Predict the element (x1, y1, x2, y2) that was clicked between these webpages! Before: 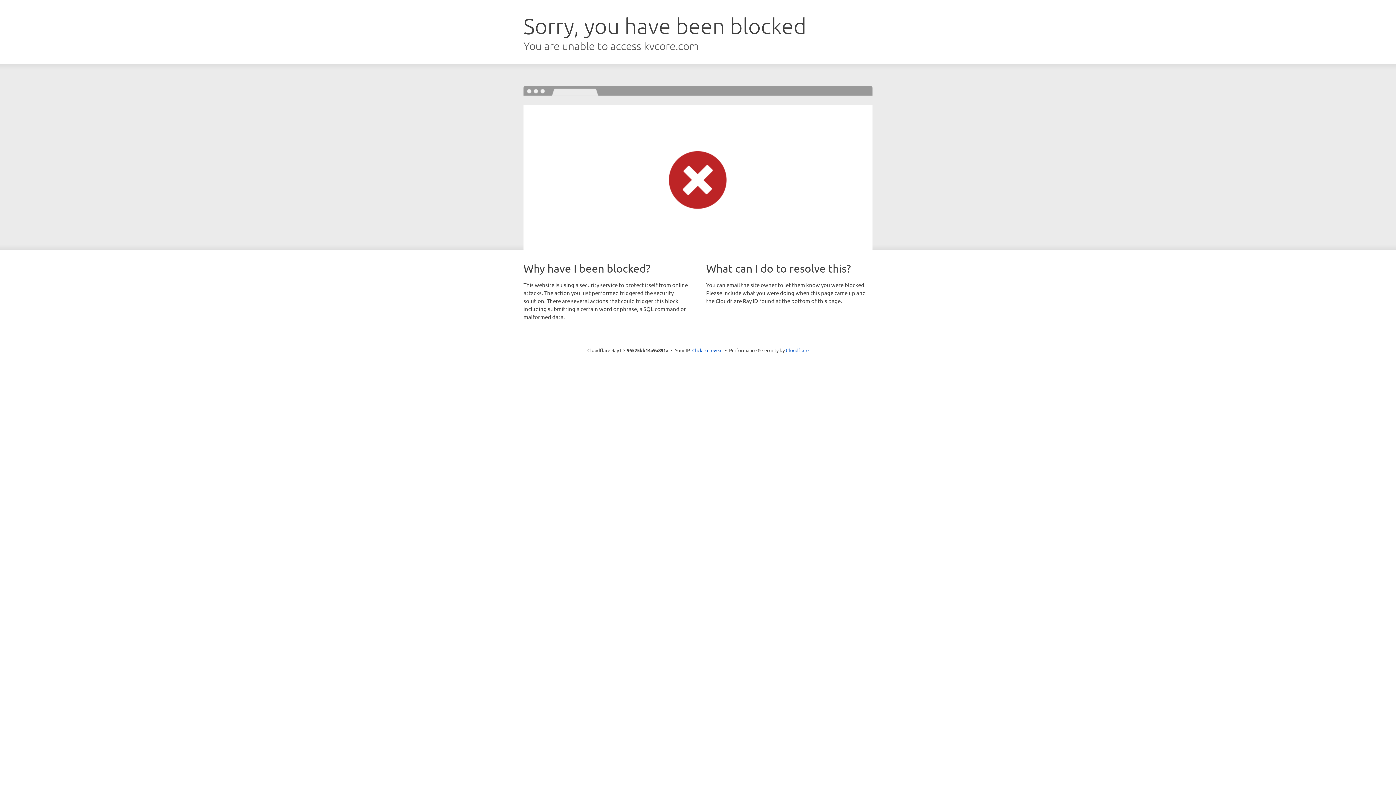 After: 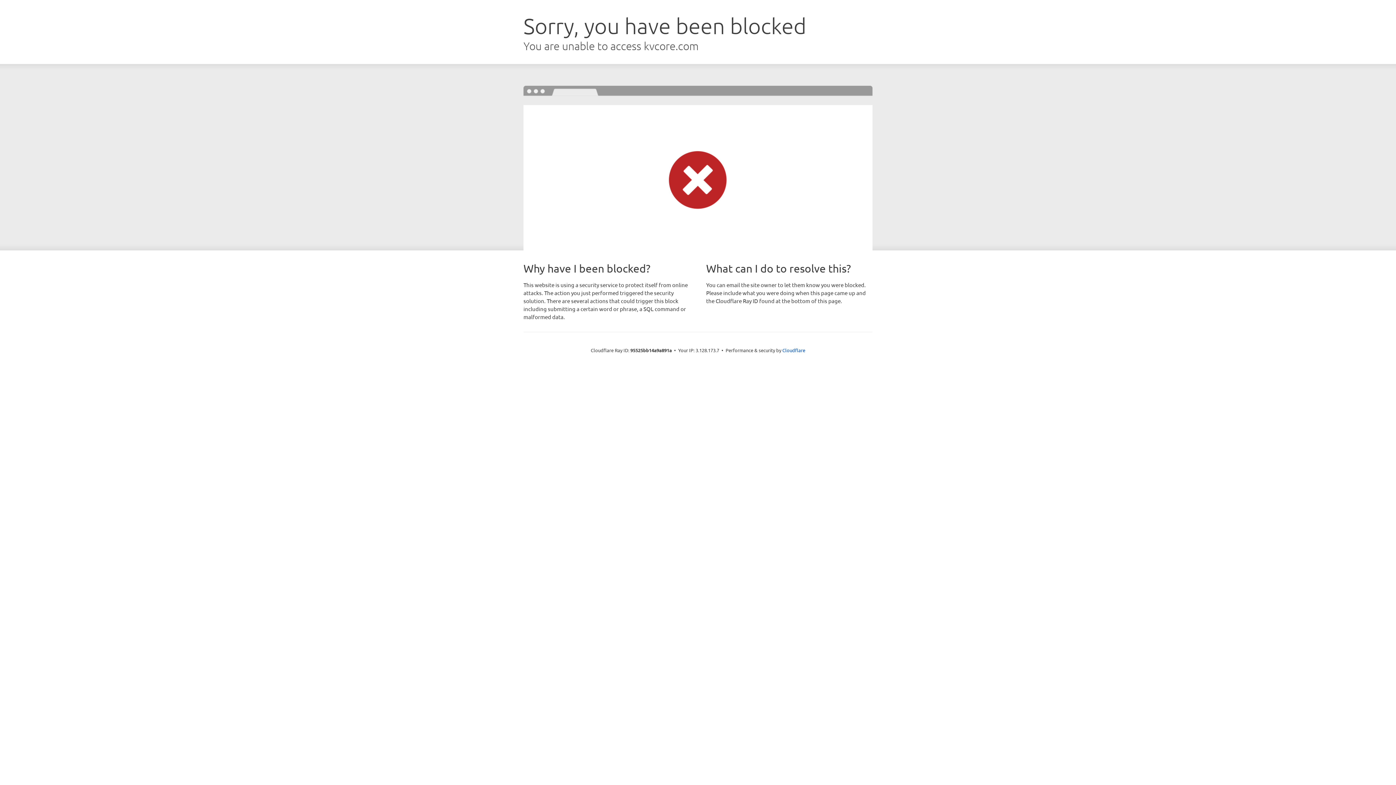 Action: label: Click to reveal bbox: (692, 346, 722, 353)